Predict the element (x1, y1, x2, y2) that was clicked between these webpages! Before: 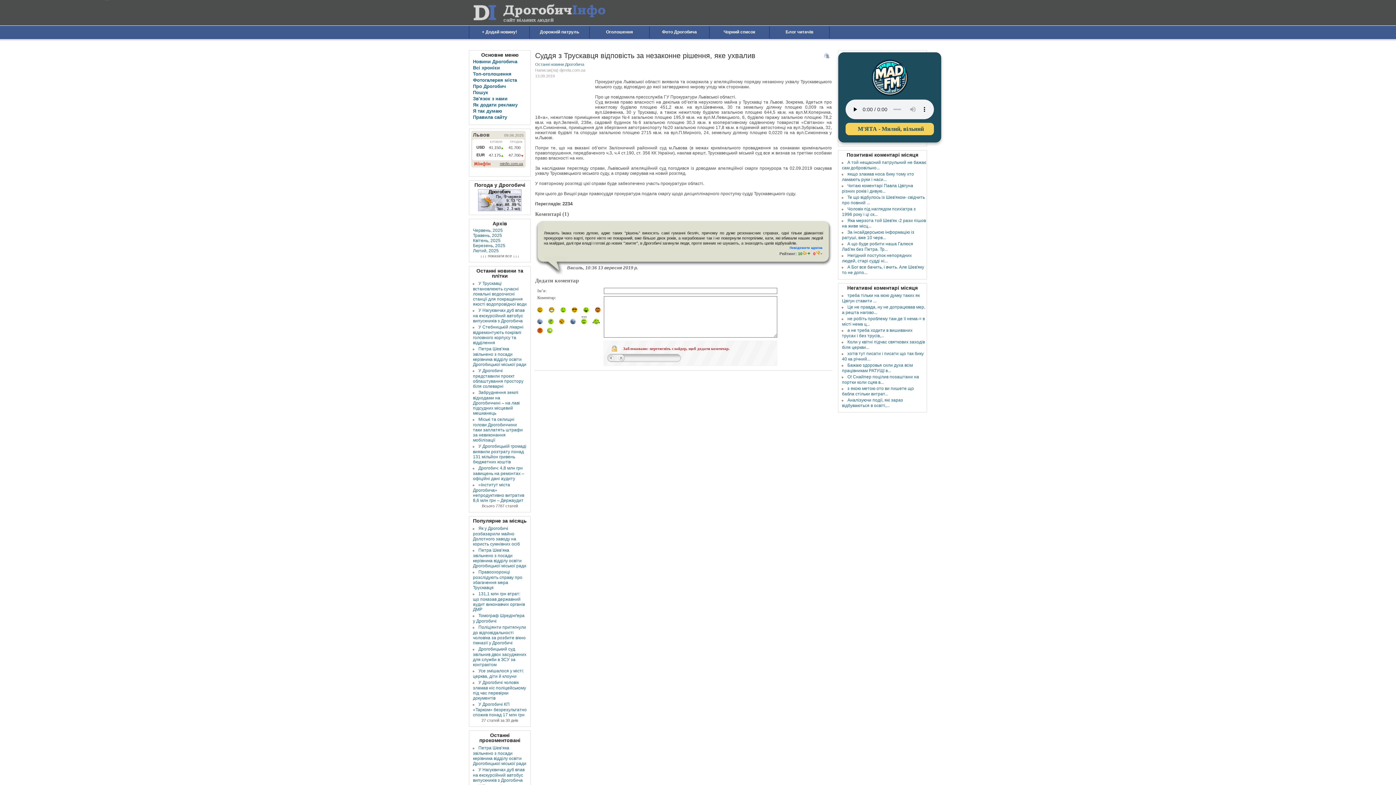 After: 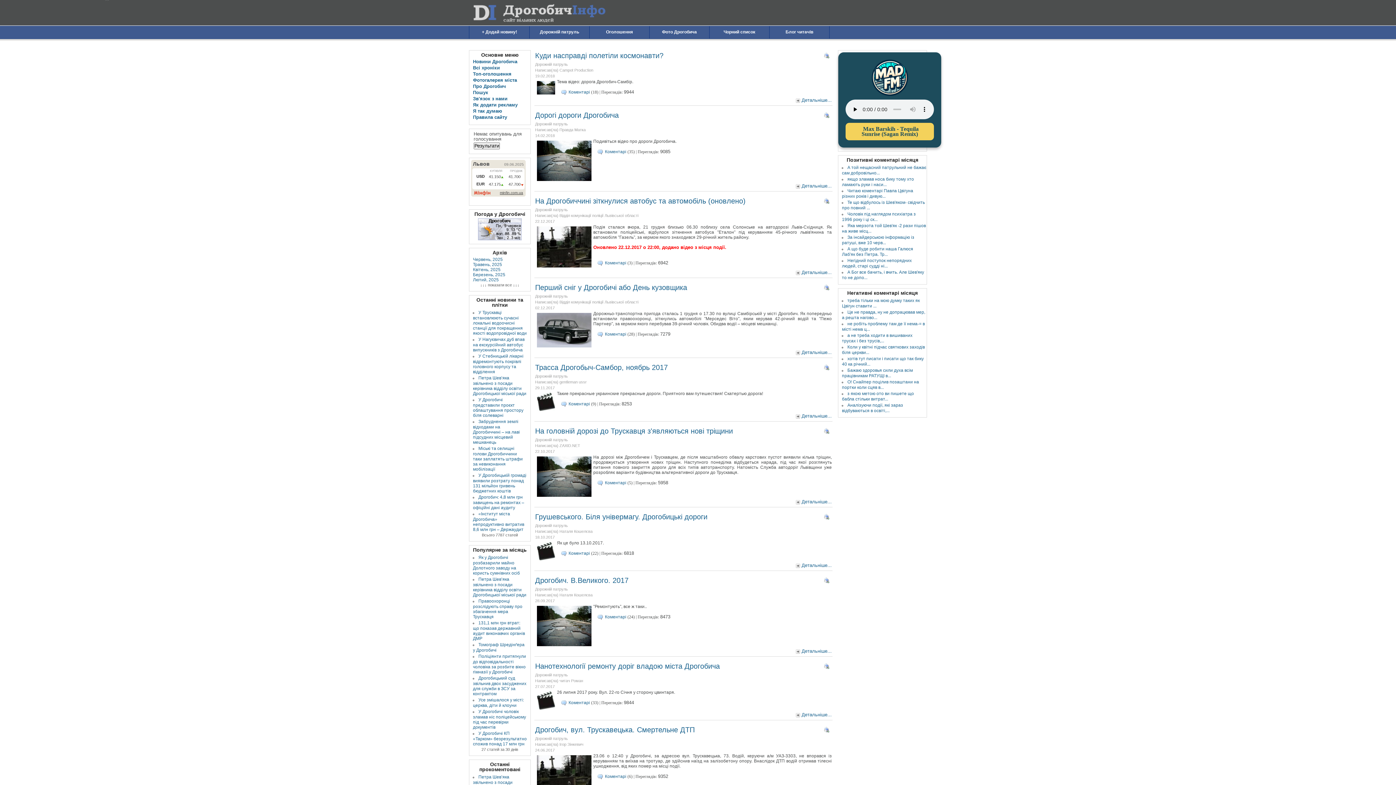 Action: label: Дорожній патруль bbox: (529, 26, 589, 38)